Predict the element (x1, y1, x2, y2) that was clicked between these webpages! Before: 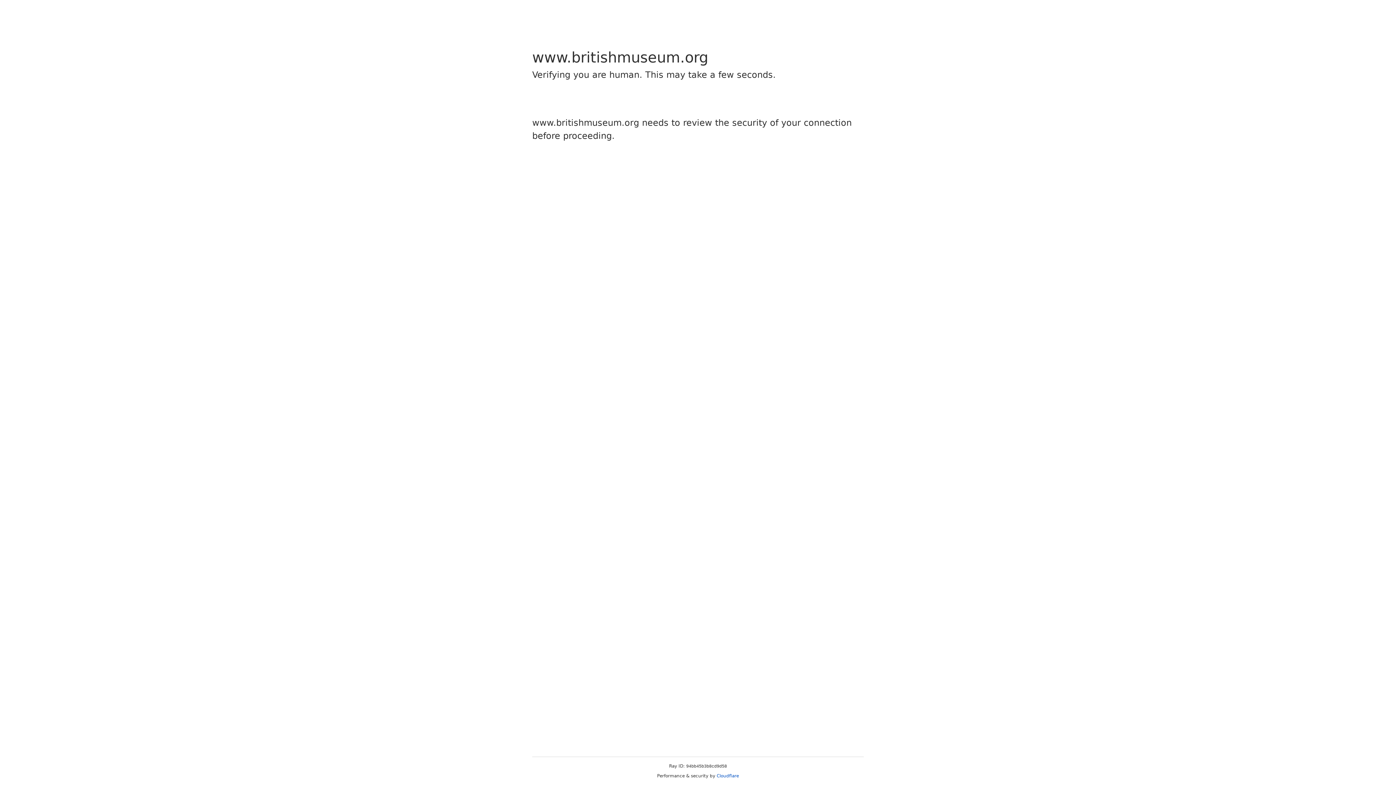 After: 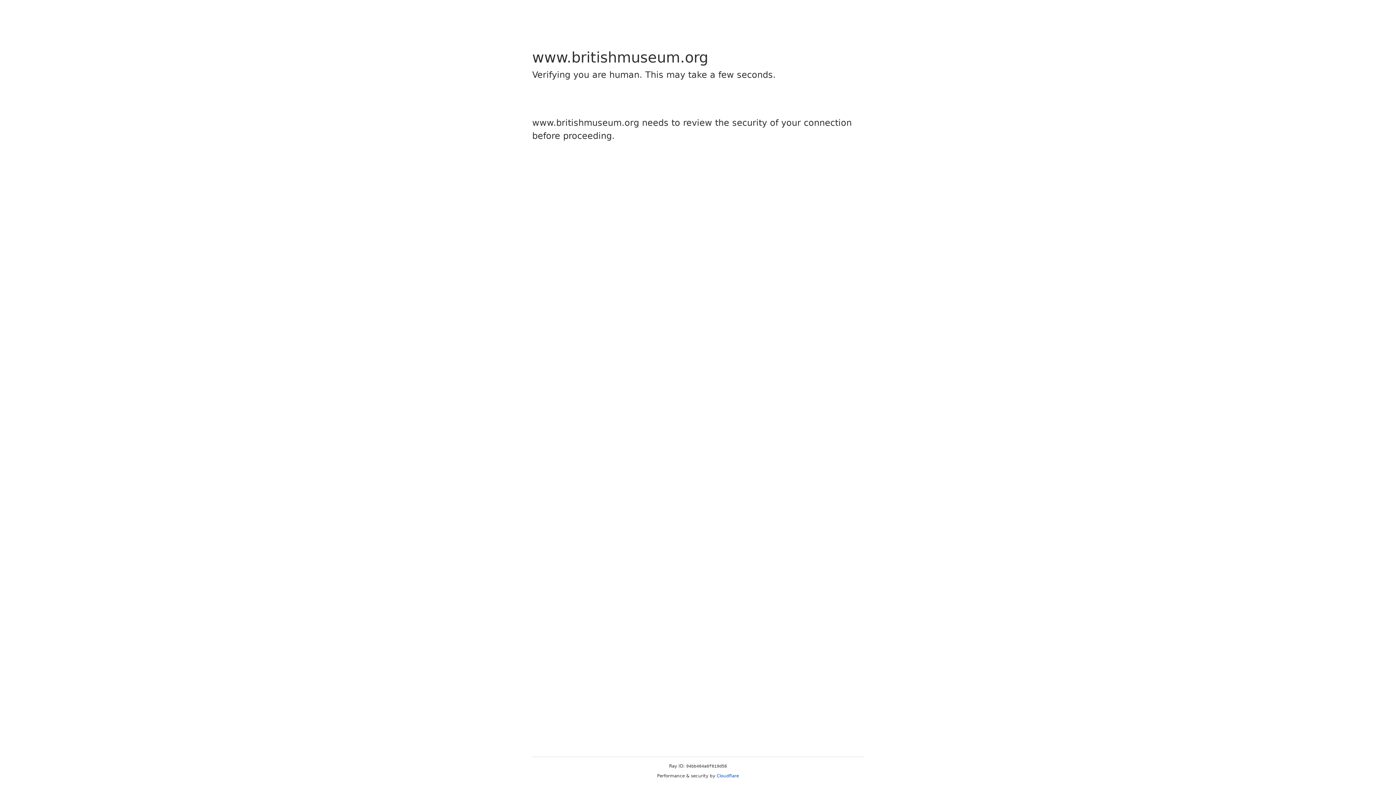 Action: bbox: (716, 773, 739, 778) label: Cloudflare